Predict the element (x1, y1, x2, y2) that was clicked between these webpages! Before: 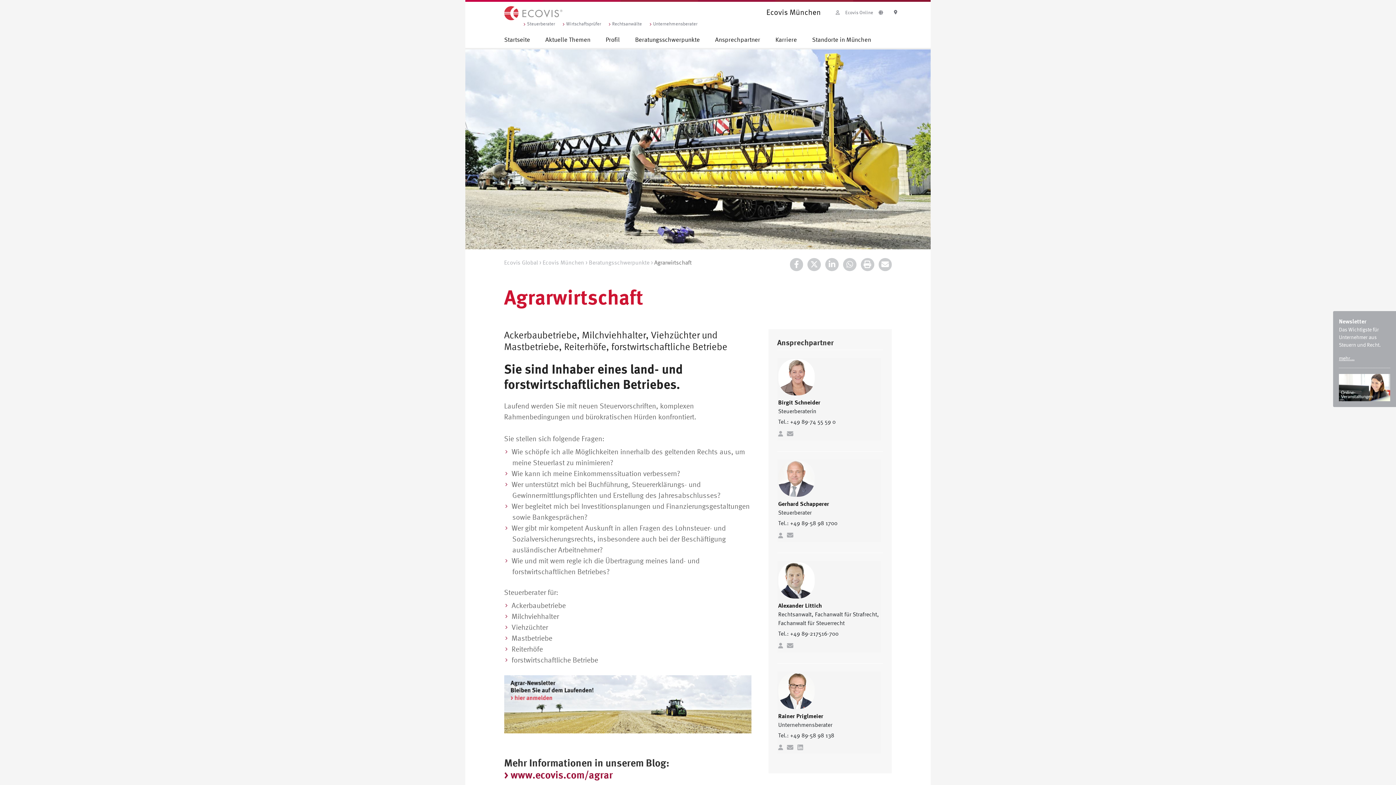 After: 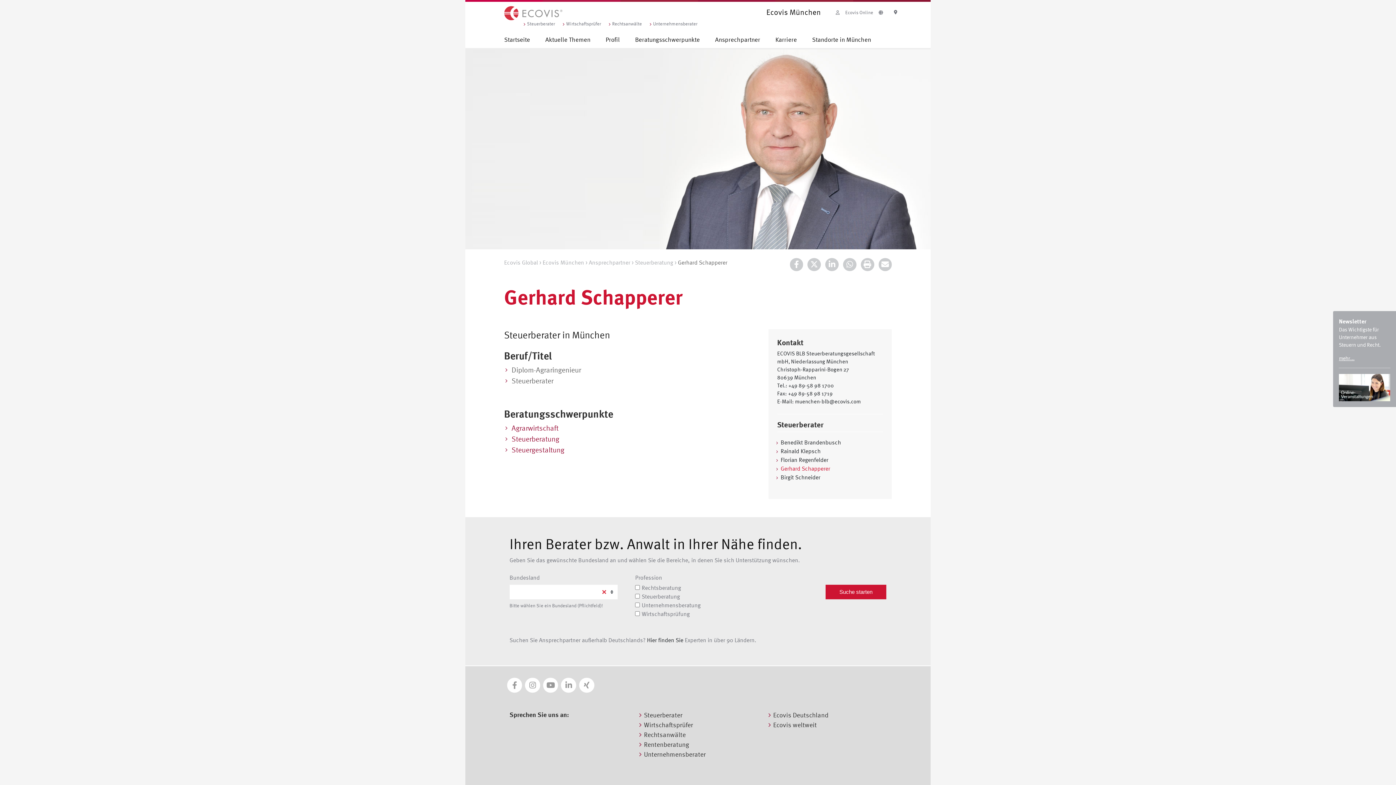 Action: bbox: (778, 531, 783, 539)